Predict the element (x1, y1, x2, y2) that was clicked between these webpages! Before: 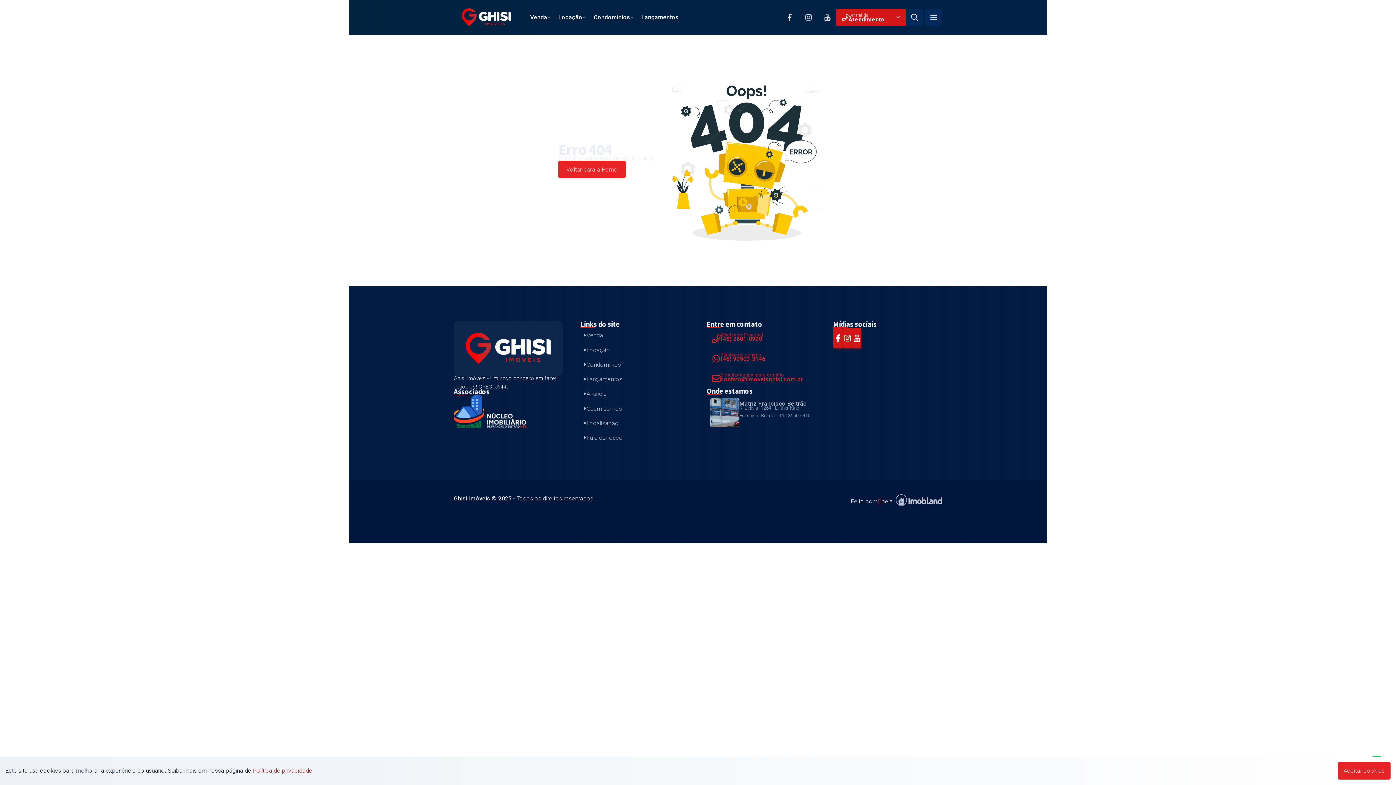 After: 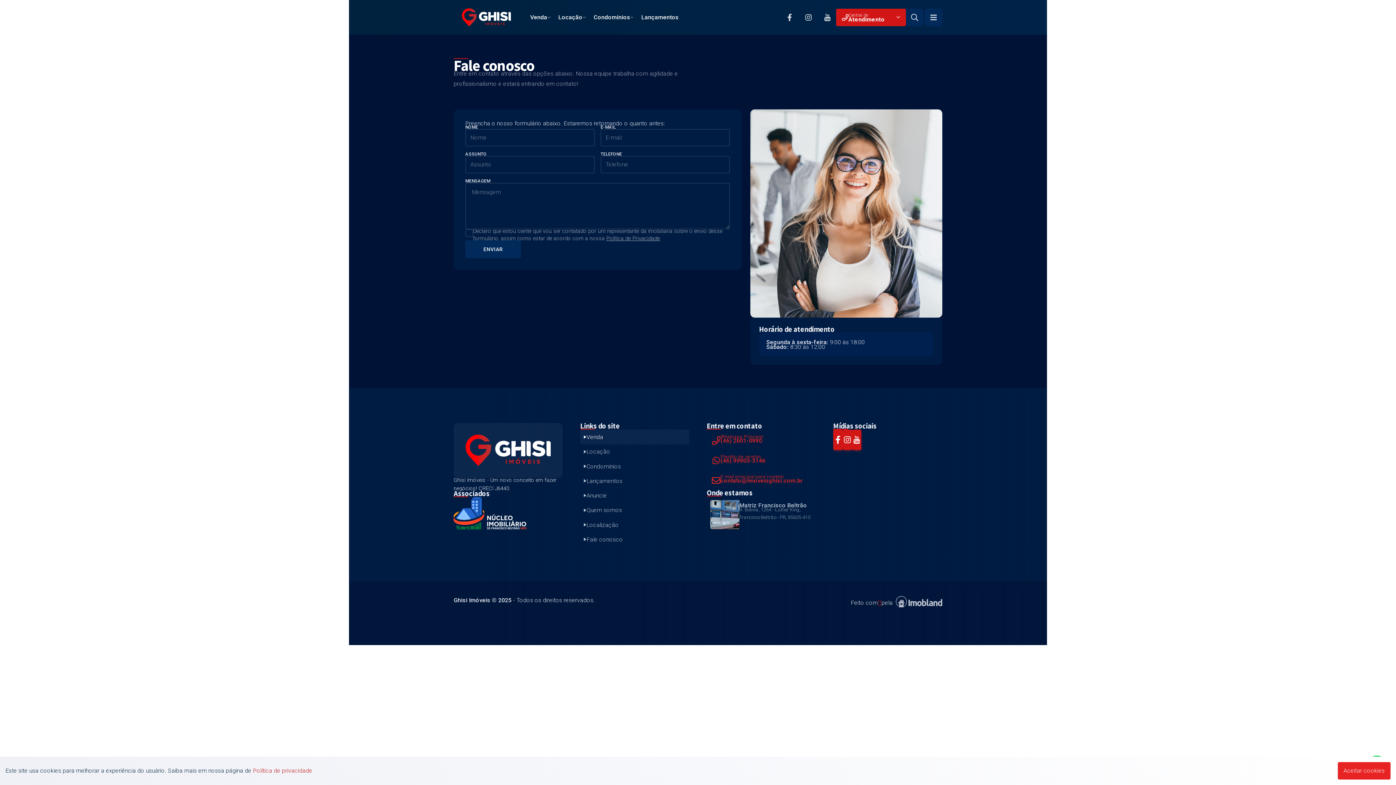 Action: bbox: (580, 430, 689, 445) label: Fale conosco